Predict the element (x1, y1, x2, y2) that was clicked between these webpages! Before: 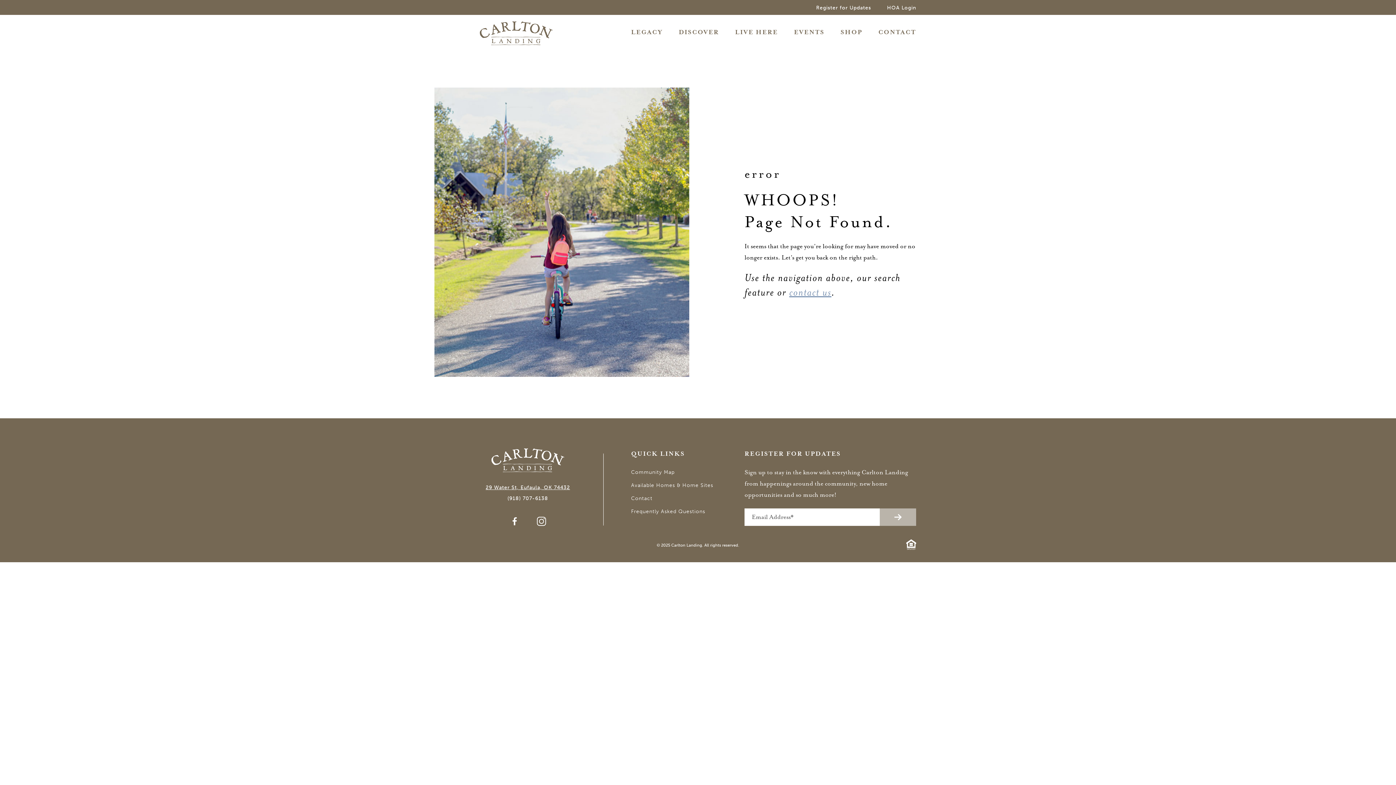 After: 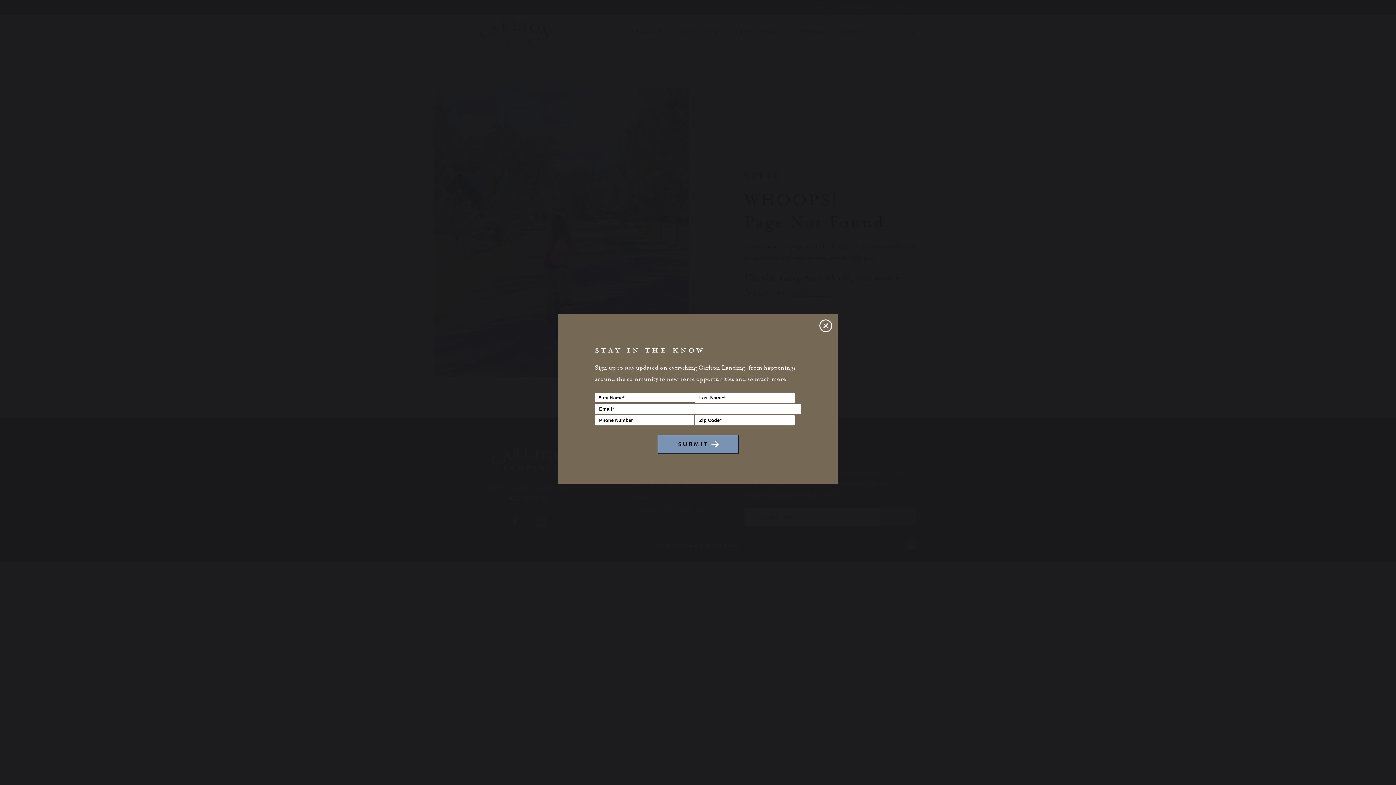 Action: bbox: (816, 4, 871, 10) label: Register for Updates